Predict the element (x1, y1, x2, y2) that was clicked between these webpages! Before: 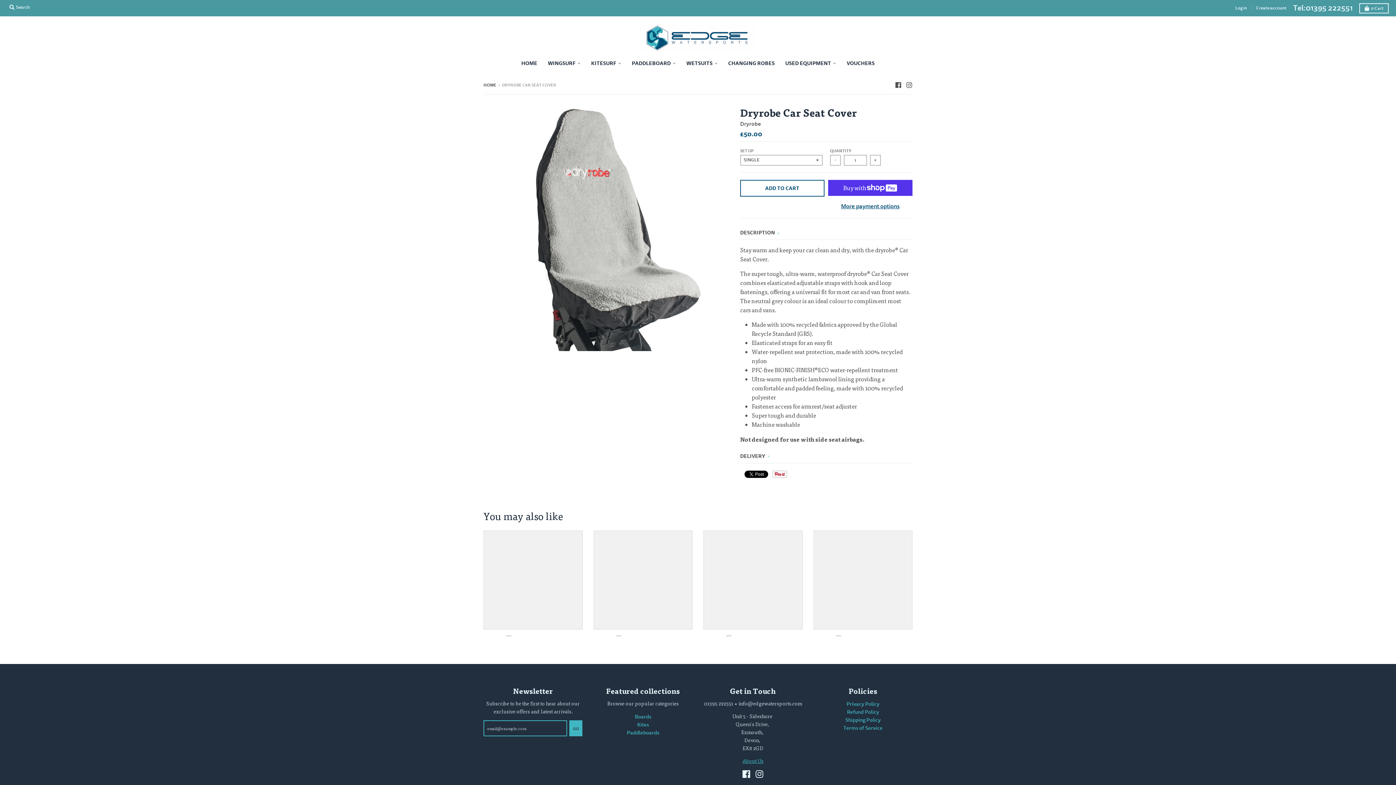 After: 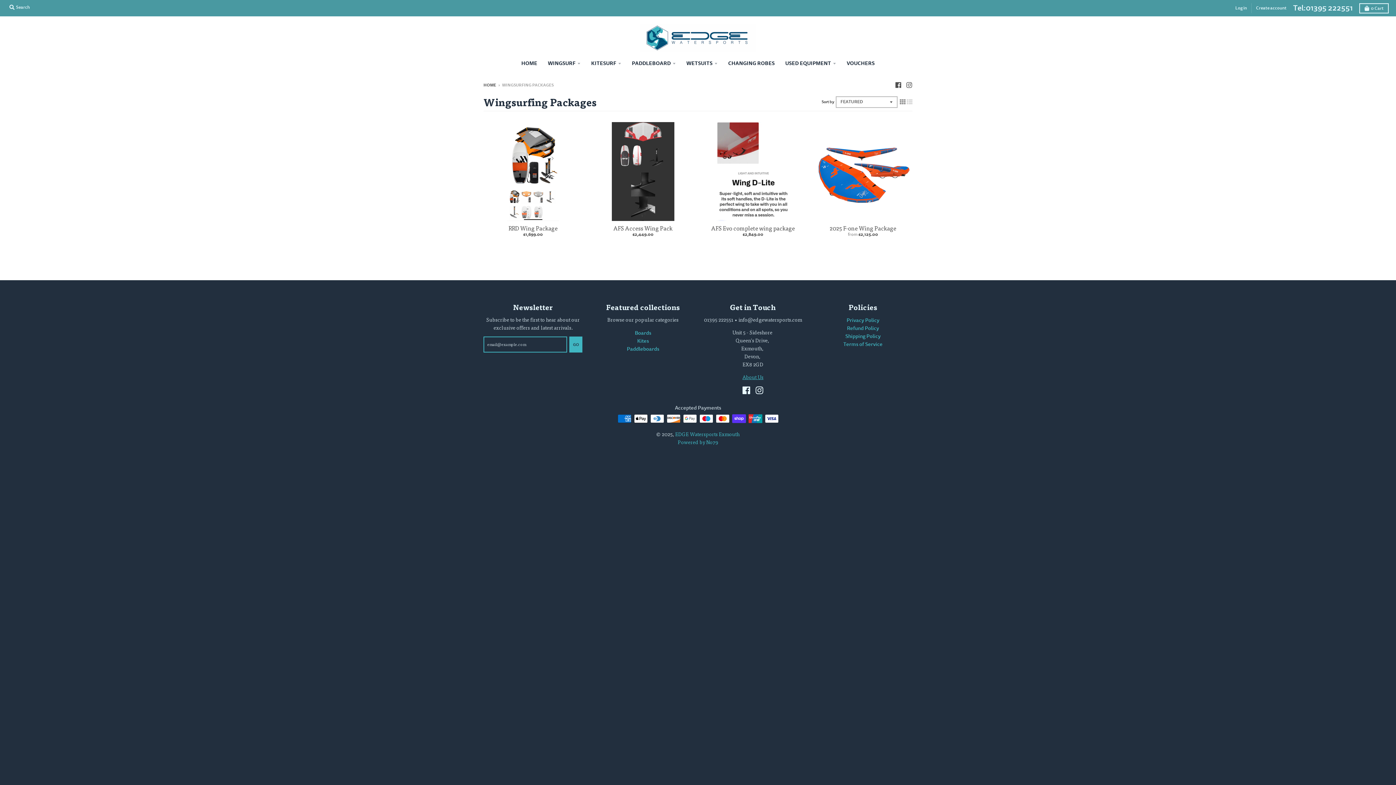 Action: bbox: (543, 56, 585, 69) label: WINGSURF